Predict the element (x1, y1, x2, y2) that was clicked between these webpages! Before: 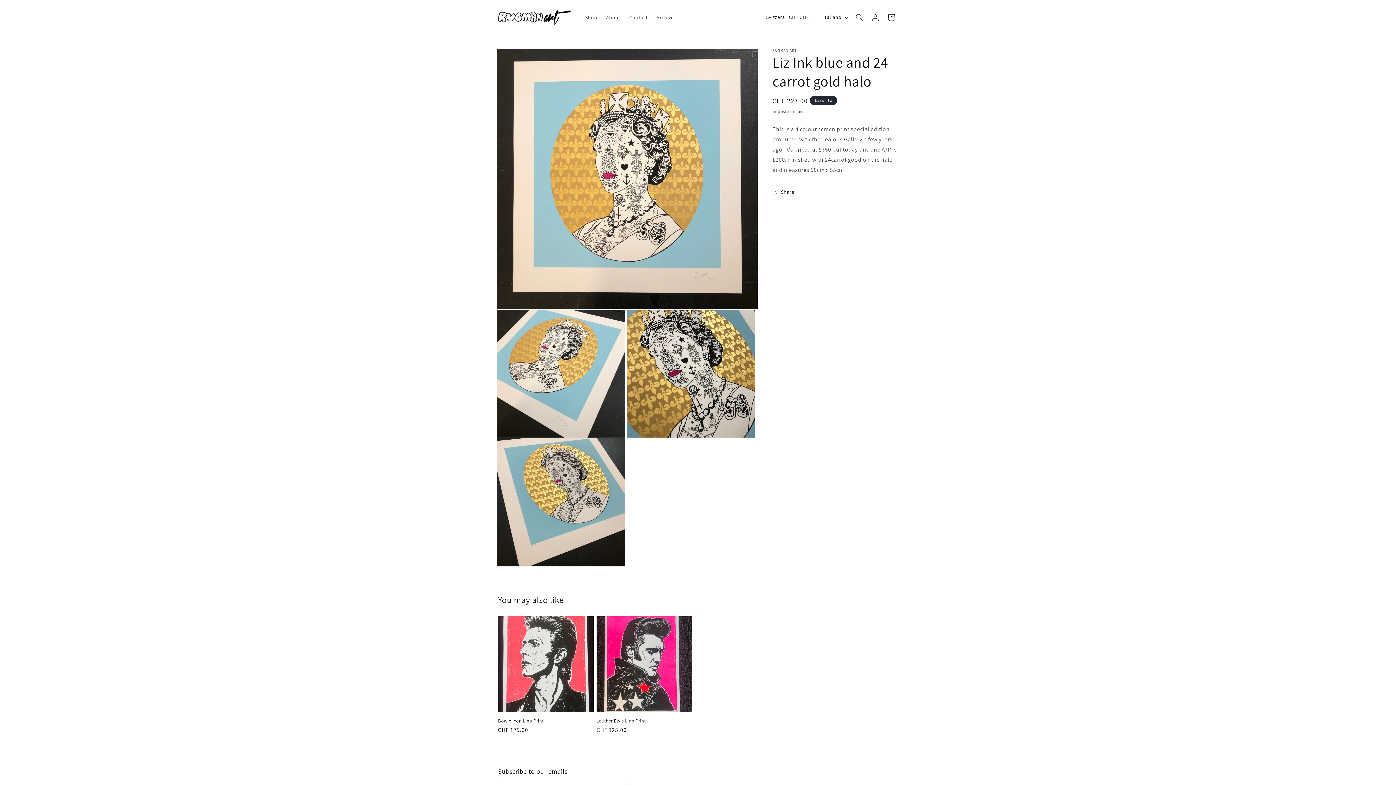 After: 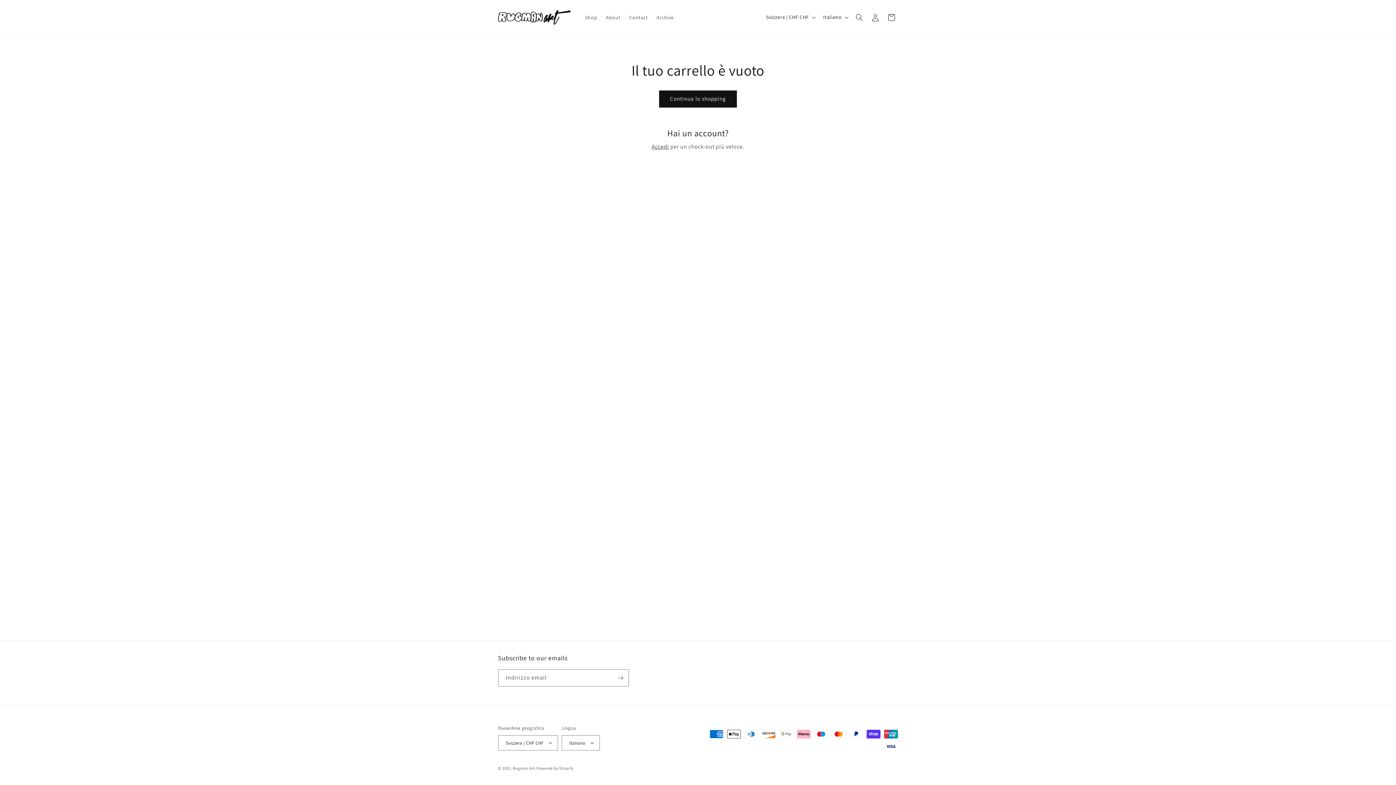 Action: bbox: (883, 9, 899, 25) label: Carrello